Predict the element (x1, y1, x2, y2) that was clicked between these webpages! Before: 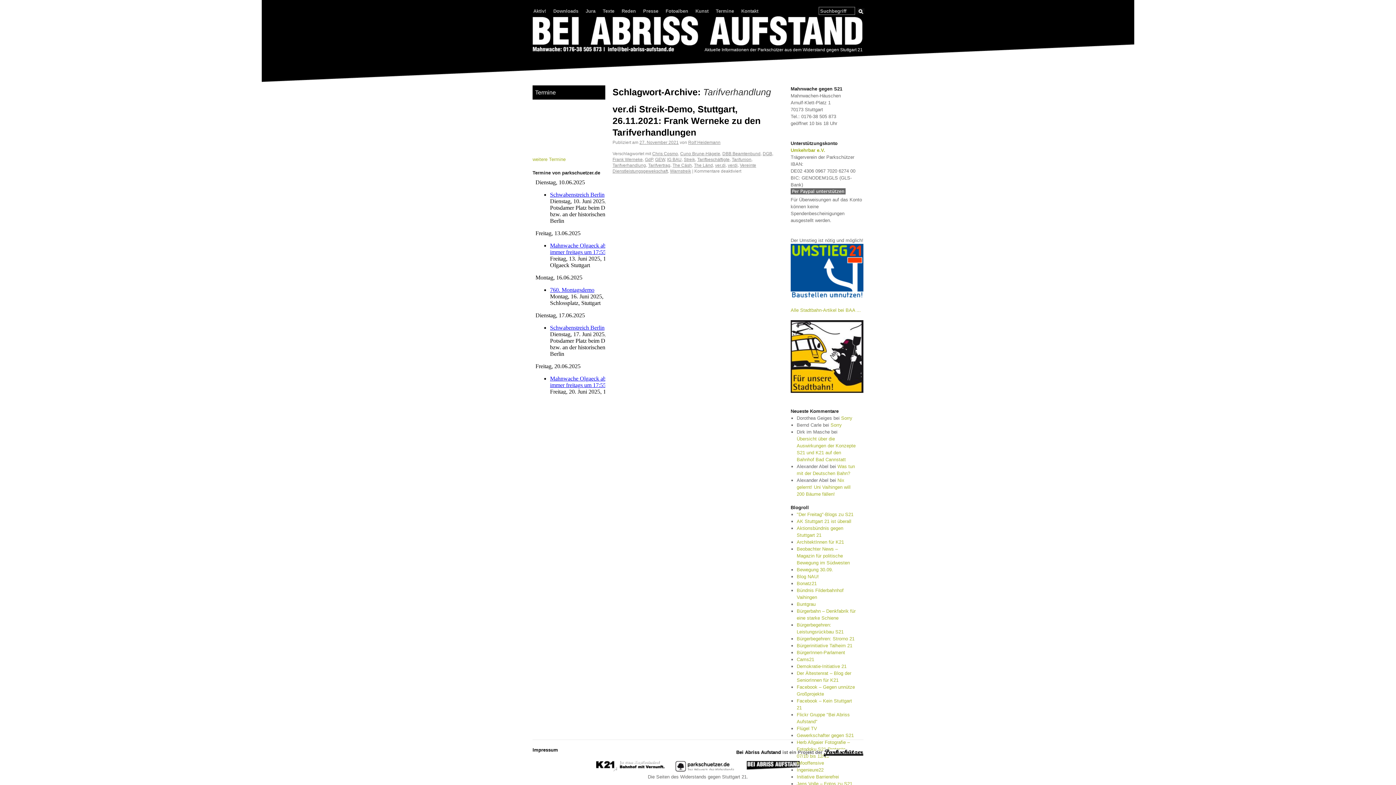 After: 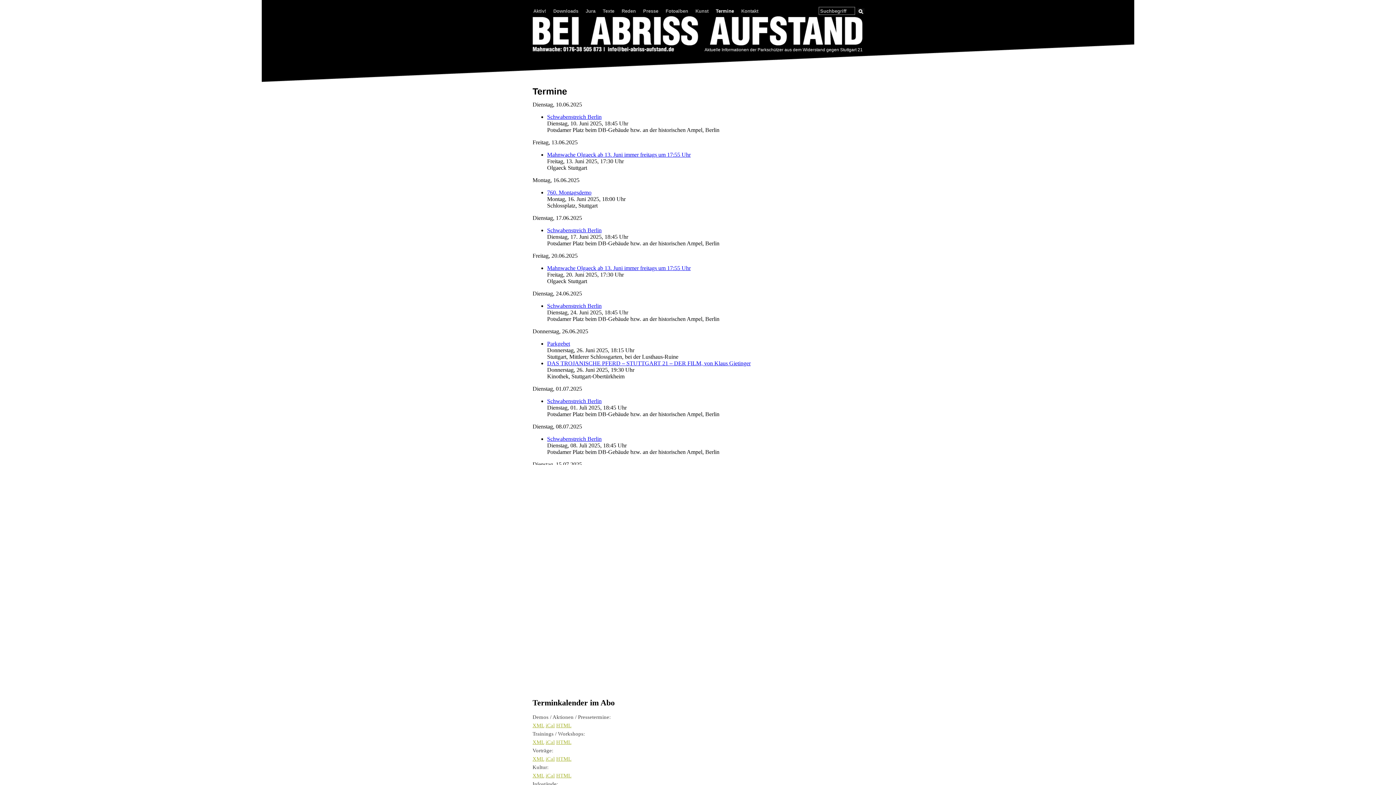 Action: bbox: (532, 156, 565, 162) label: weitere Termine